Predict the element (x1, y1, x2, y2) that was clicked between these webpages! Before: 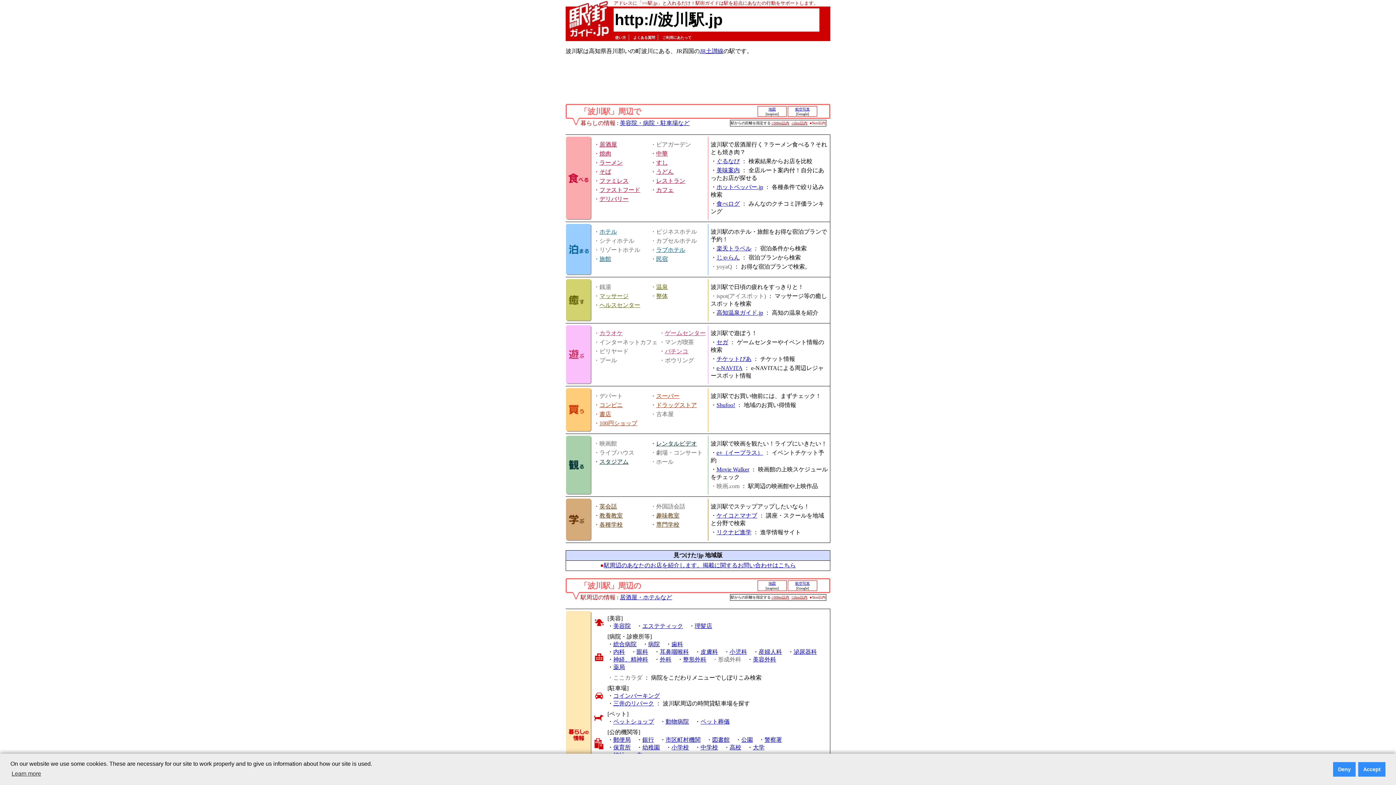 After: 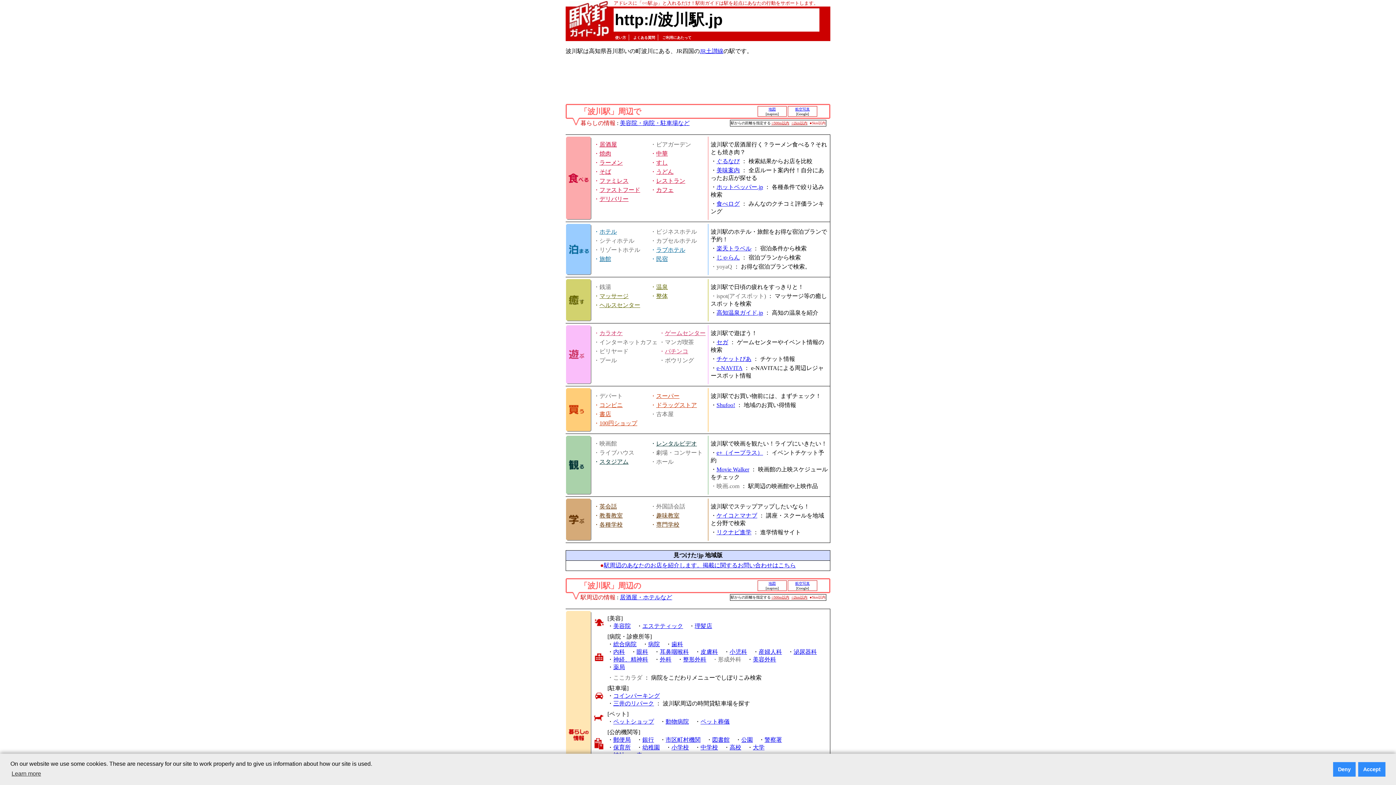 Action: label: 小学校 bbox: (671, 744, 689, 750)